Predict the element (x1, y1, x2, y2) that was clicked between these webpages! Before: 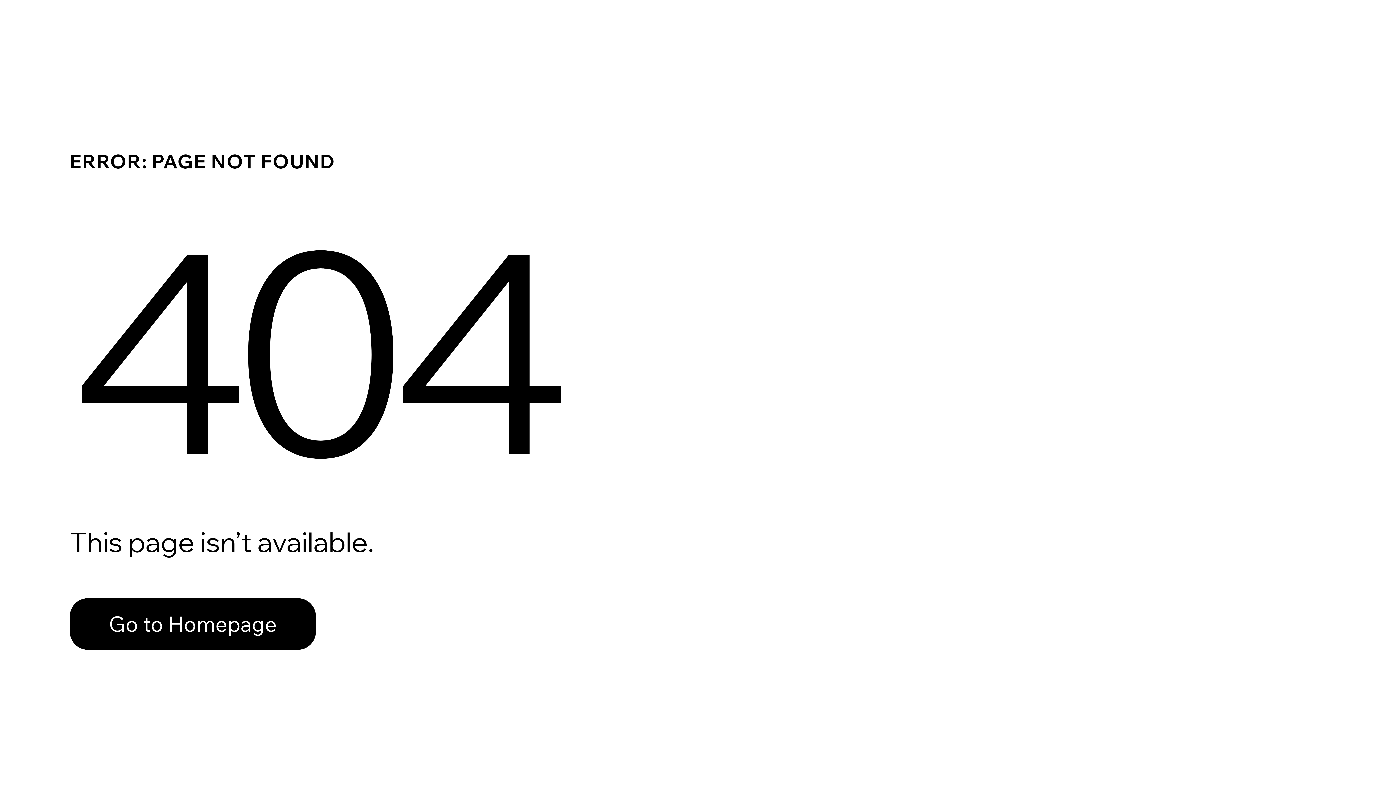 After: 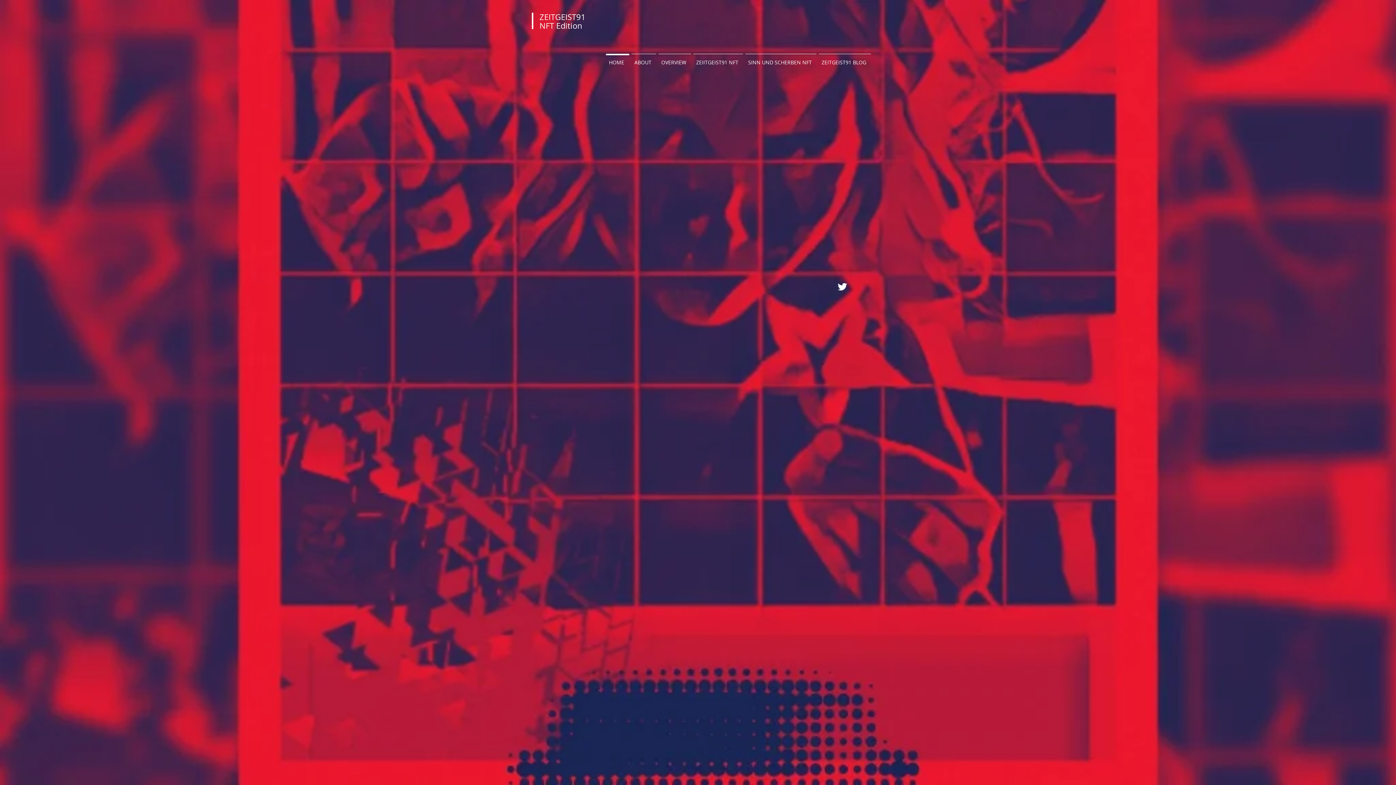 Action: label: Go to Homepage bbox: (69, 598, 316, 650)